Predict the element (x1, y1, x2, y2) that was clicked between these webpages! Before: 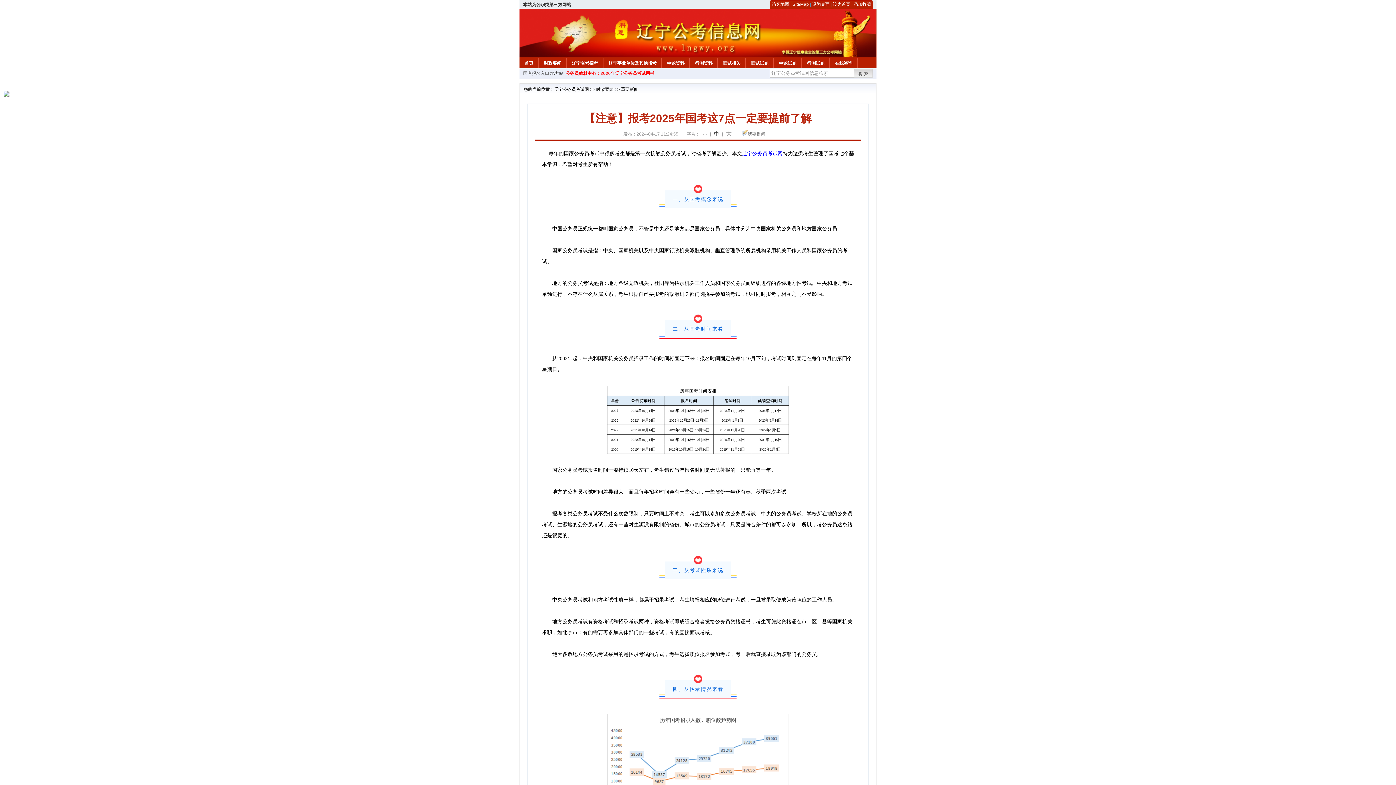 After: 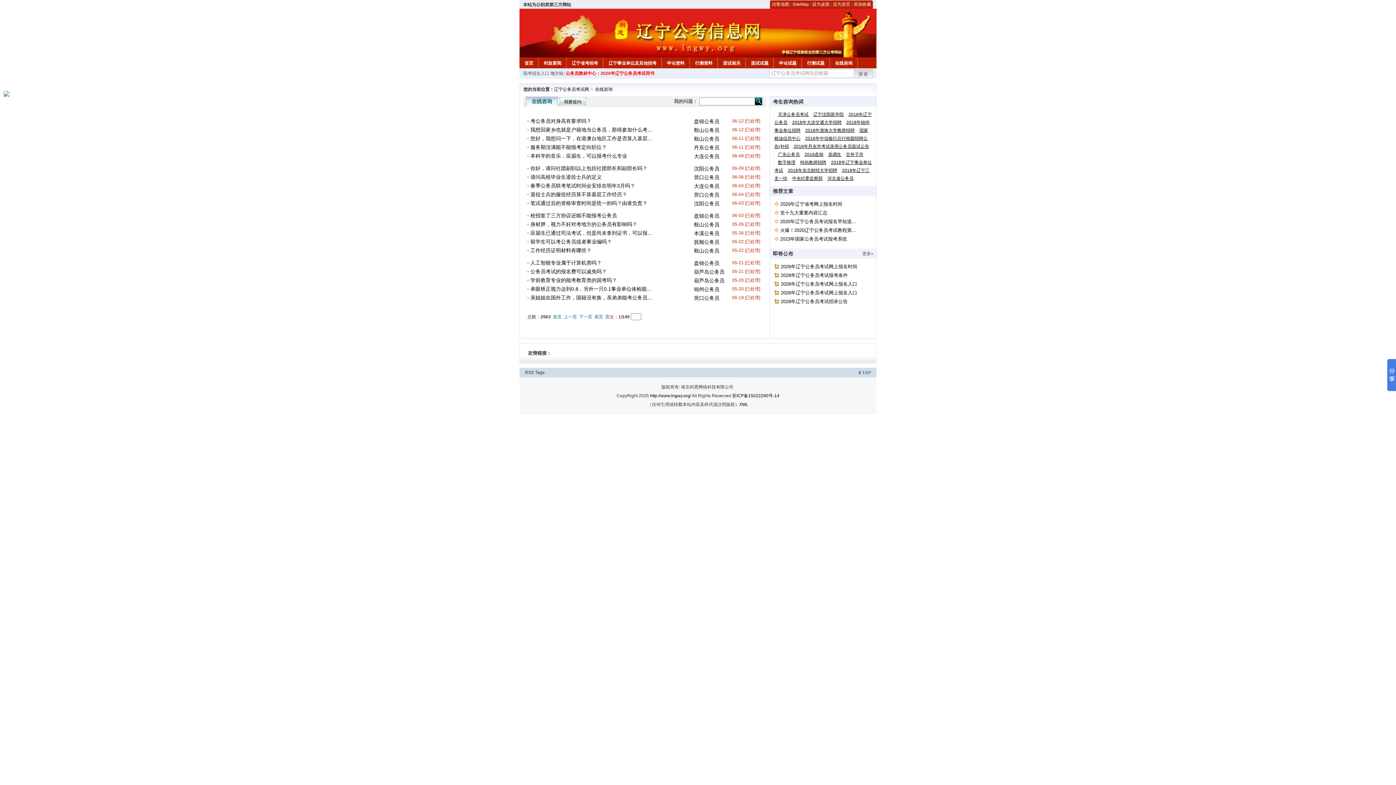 Action: label: 在线咨询 bbox: (830, 57, 857, 66)